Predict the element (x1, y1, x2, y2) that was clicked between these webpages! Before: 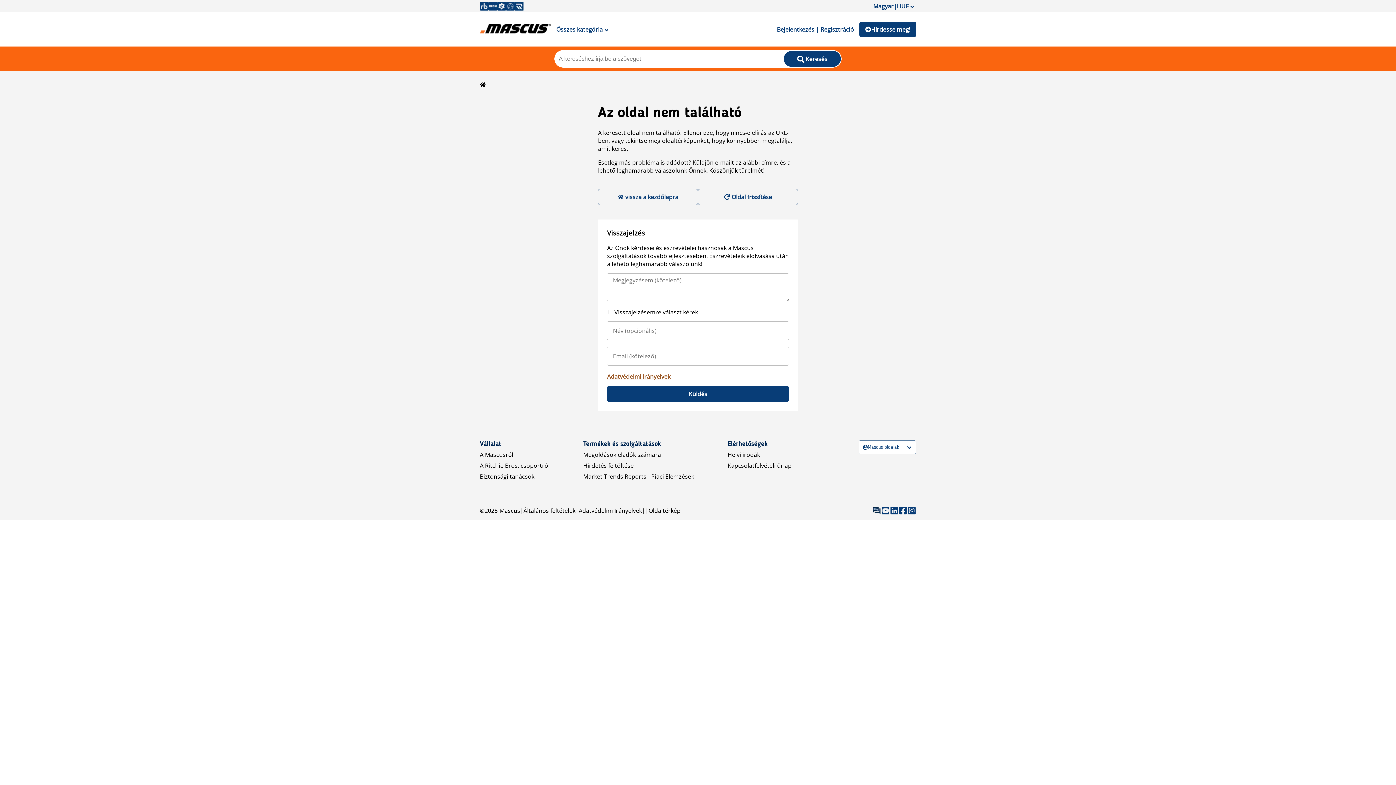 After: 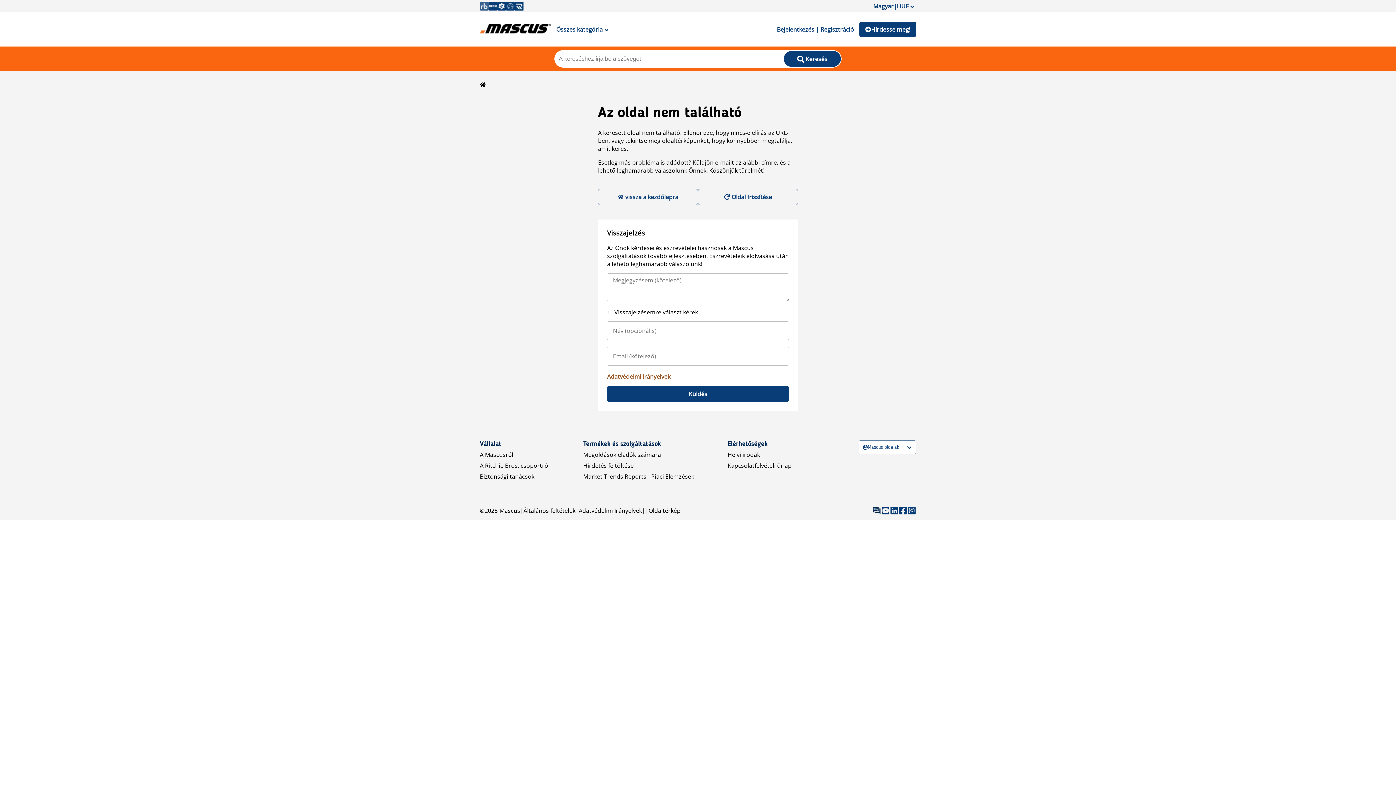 Action: bbox: (480, 1, 488, 10)